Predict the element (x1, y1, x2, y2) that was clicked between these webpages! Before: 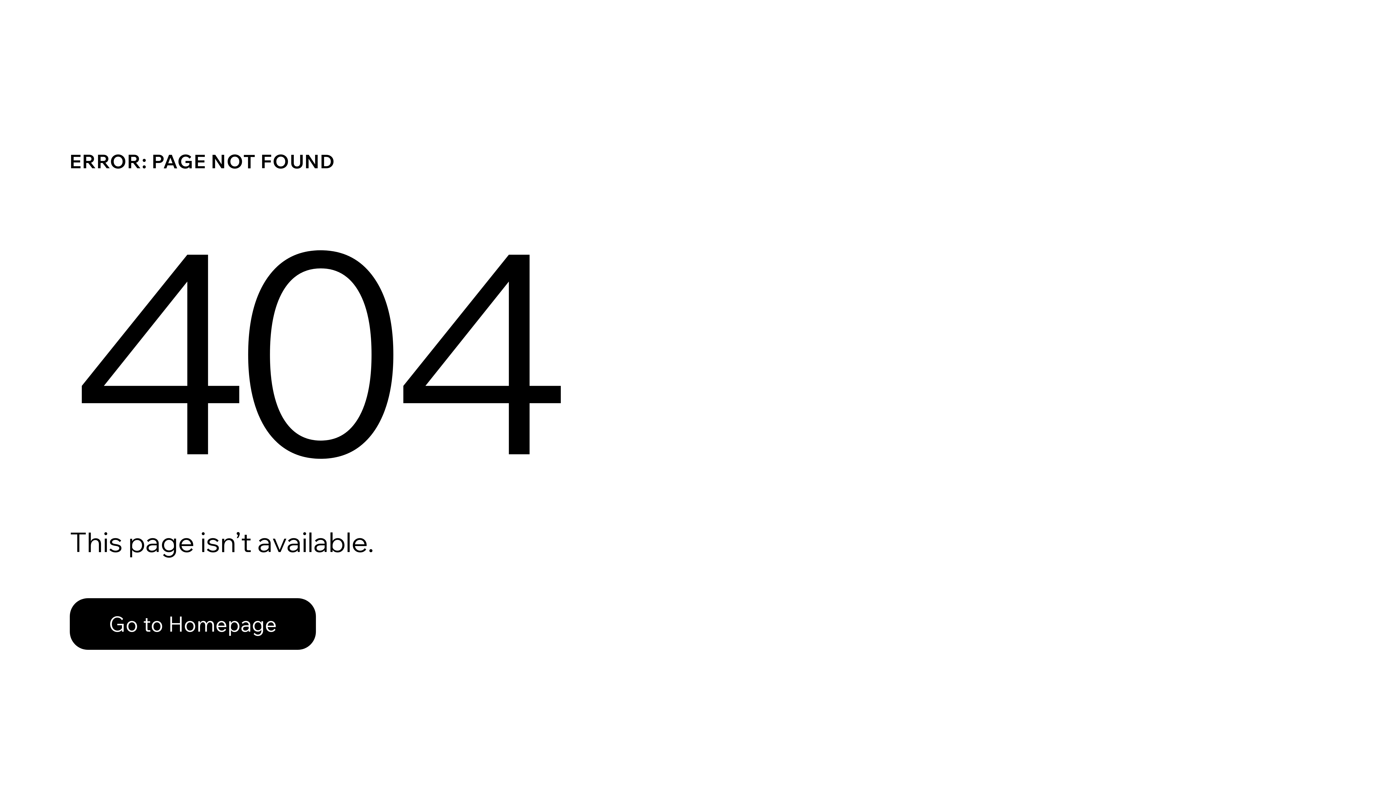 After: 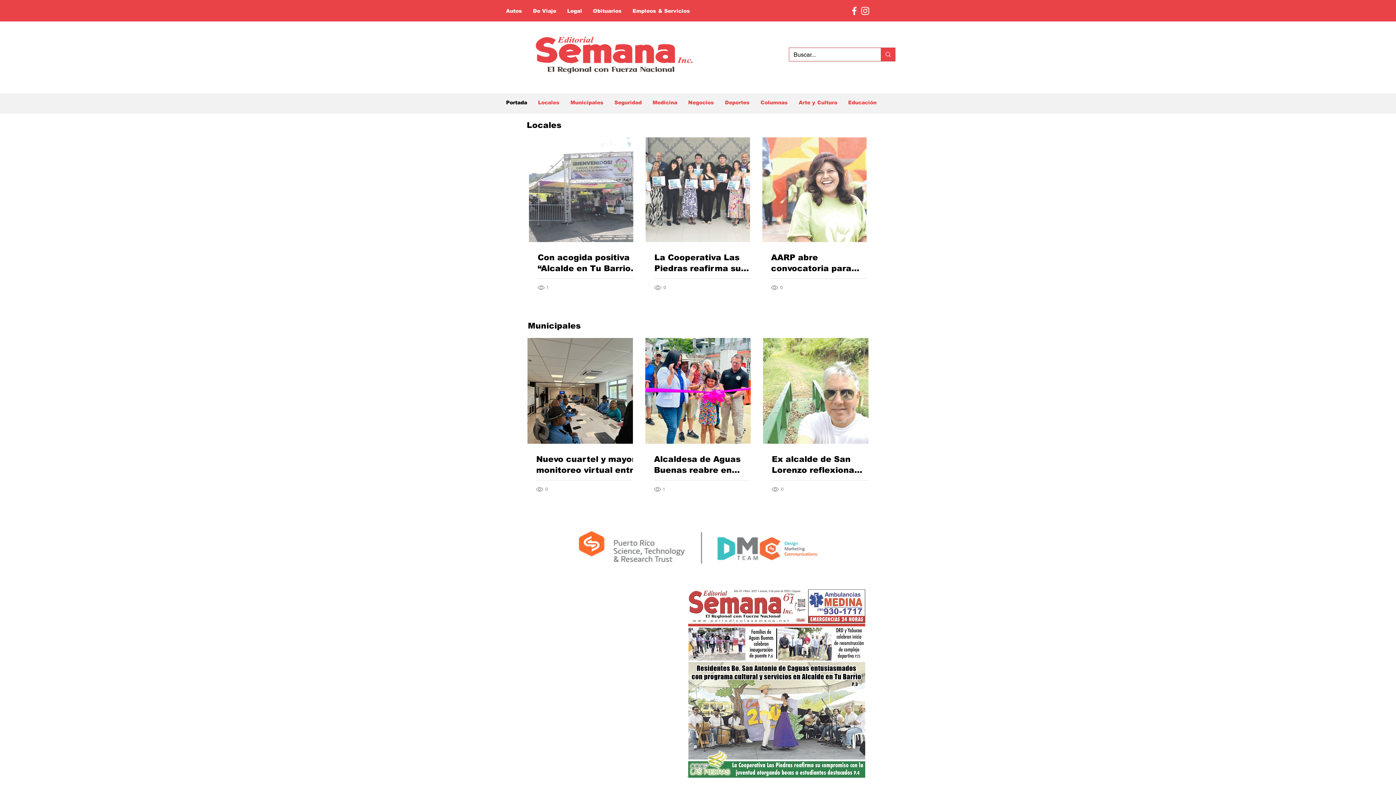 Action: label: Go to Homepage bbox: (69, 598, 316, 650)